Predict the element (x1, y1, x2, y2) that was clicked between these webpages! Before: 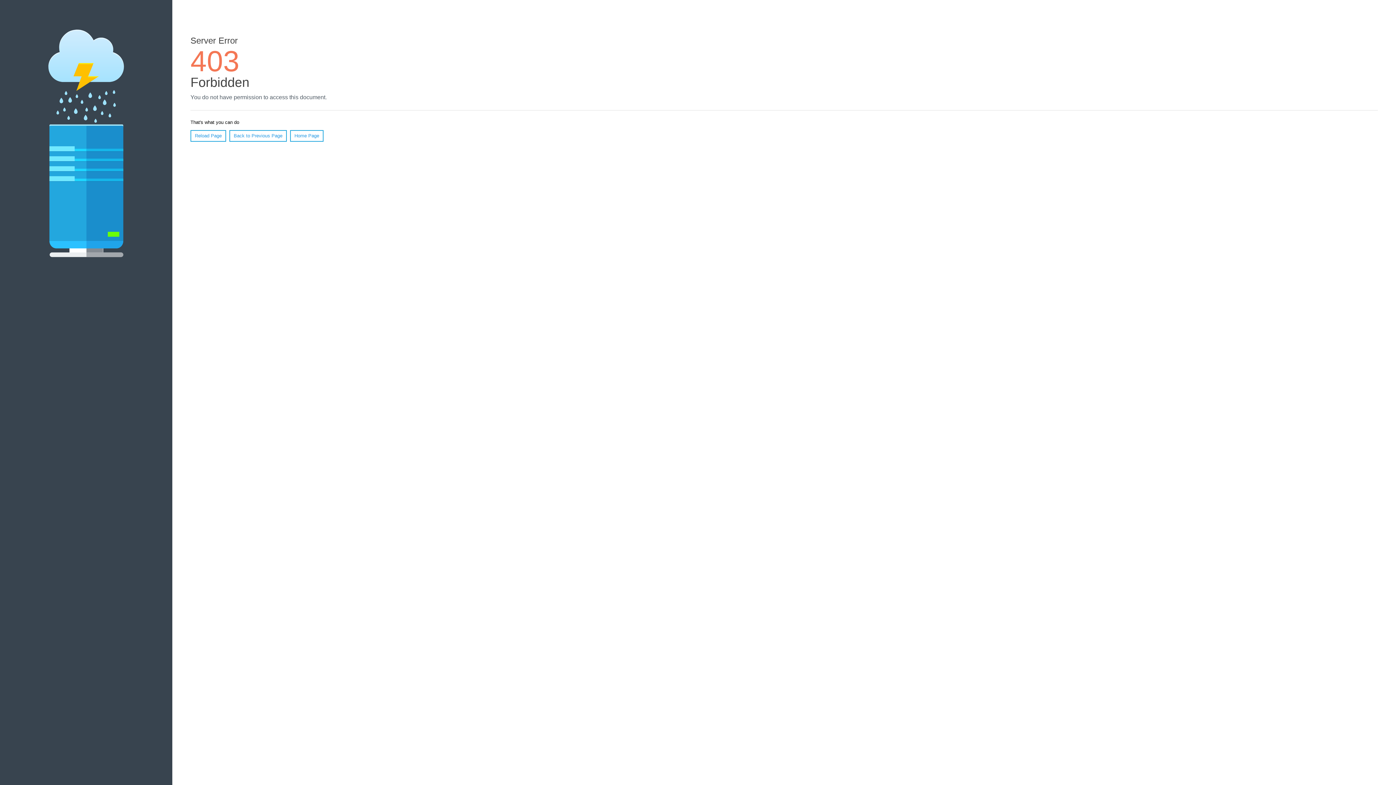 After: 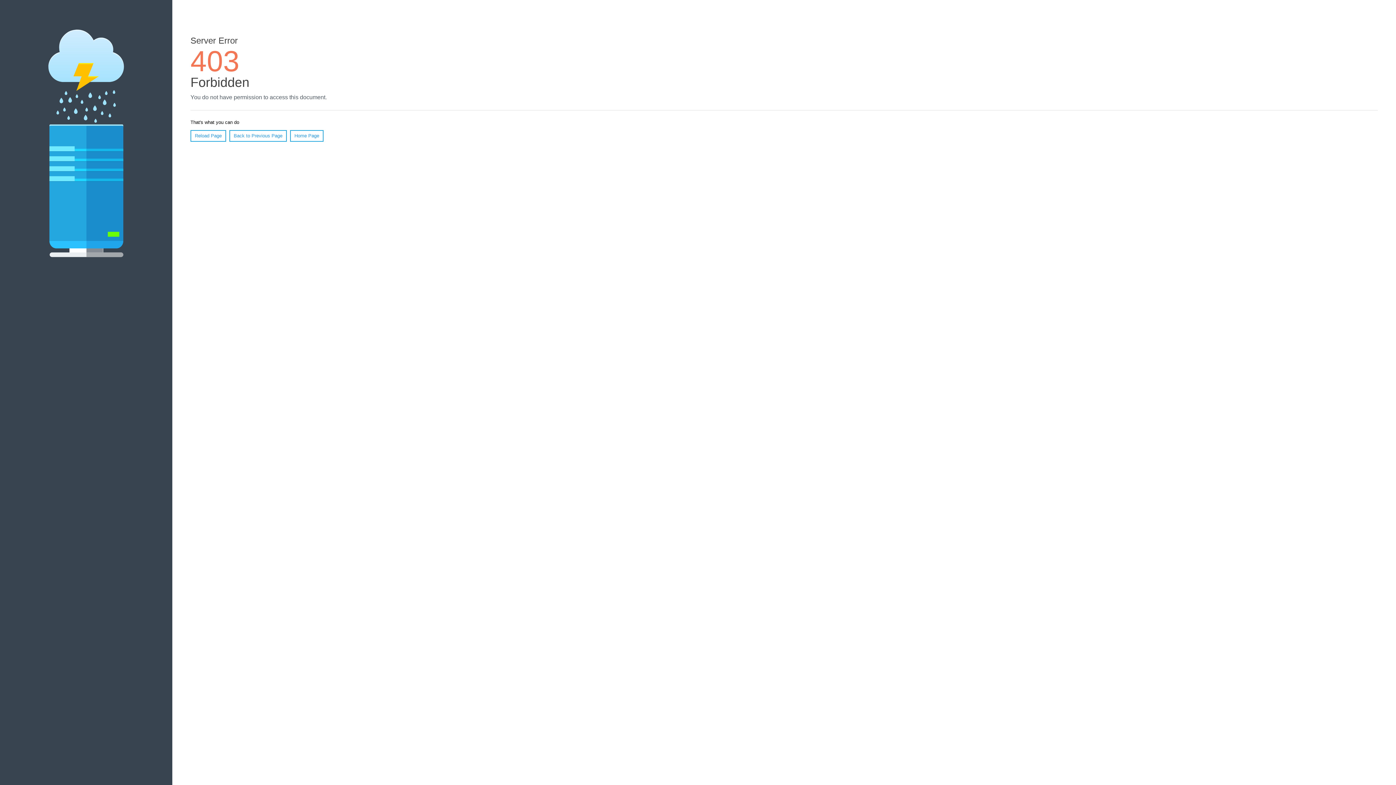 Action: label: Reload Page bbox: (190, 130, 226, 141)